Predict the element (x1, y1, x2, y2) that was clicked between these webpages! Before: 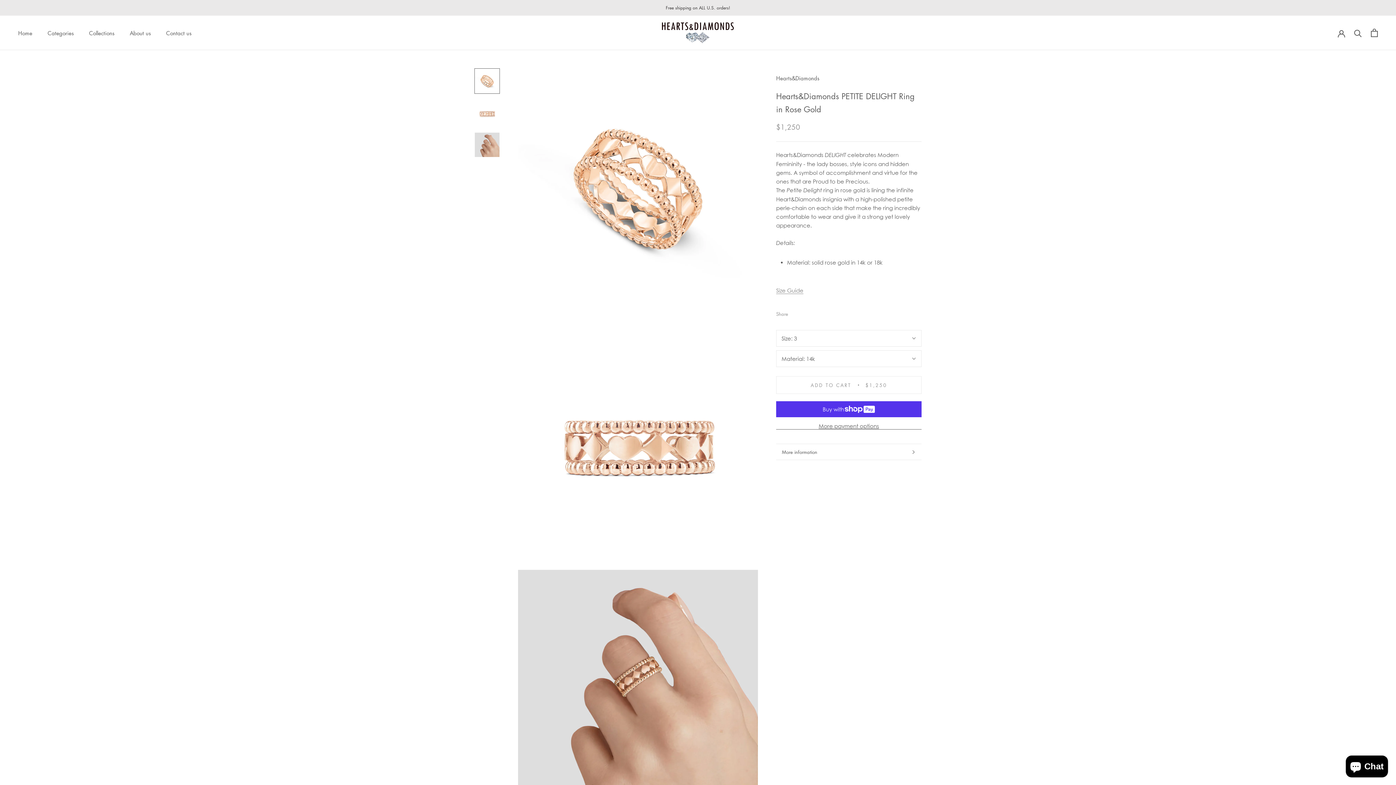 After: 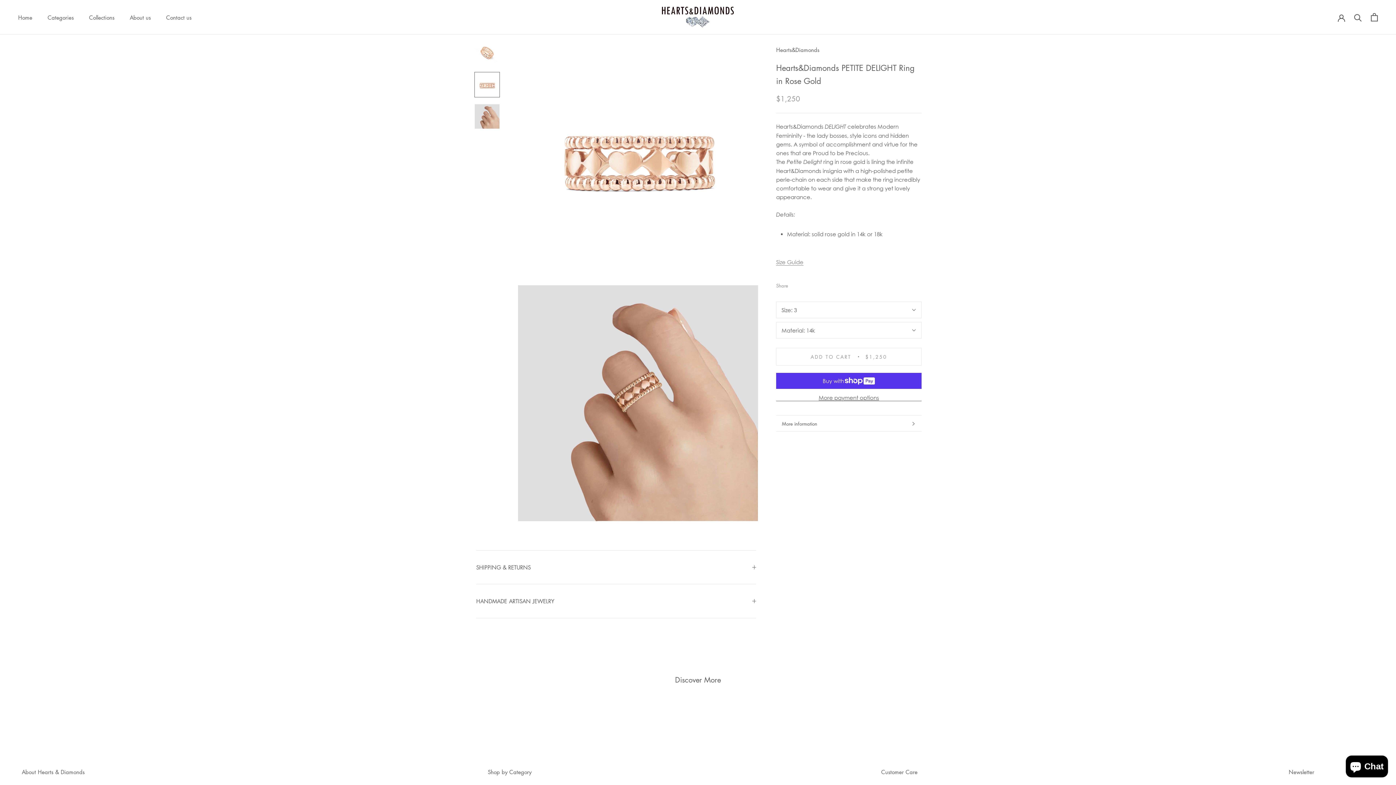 Action: bbox: (474, 100, 500, 125)